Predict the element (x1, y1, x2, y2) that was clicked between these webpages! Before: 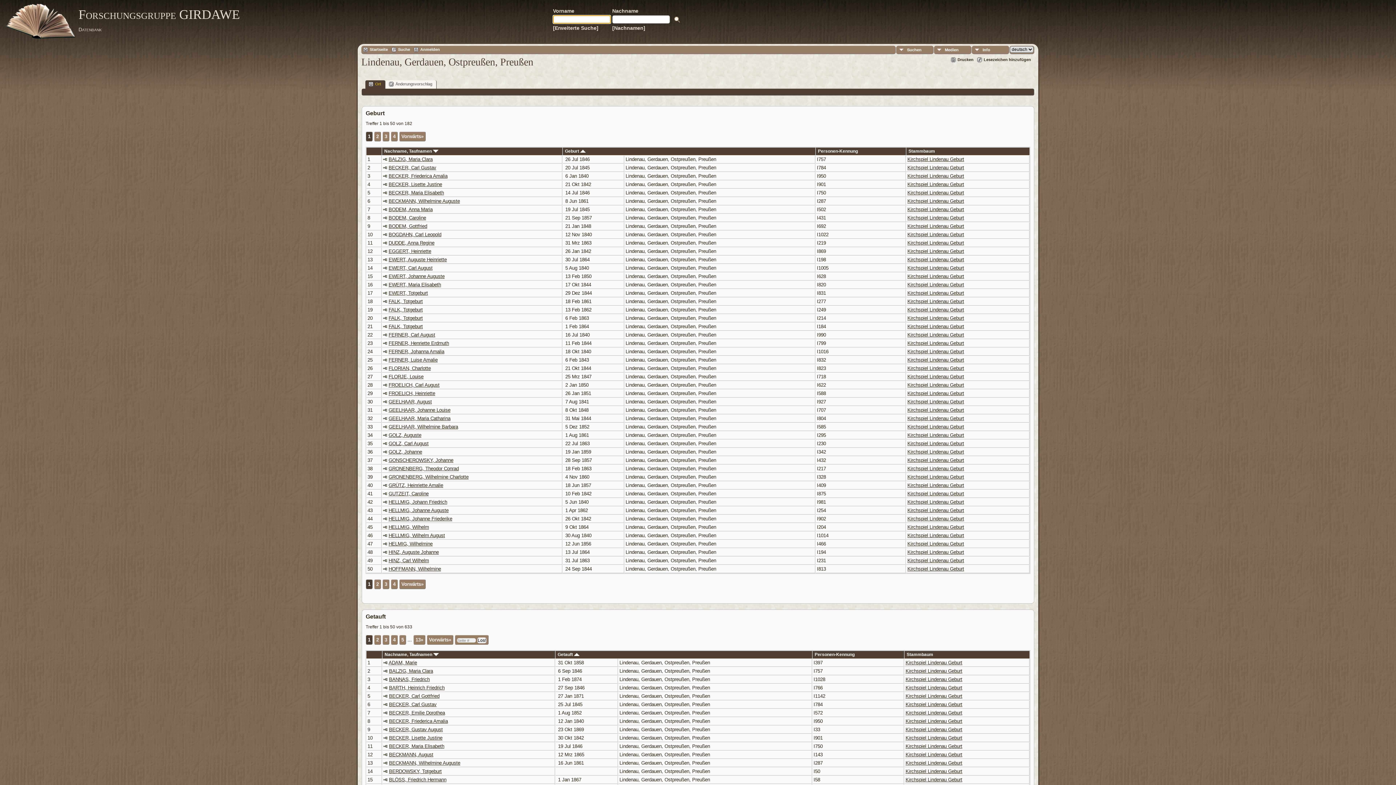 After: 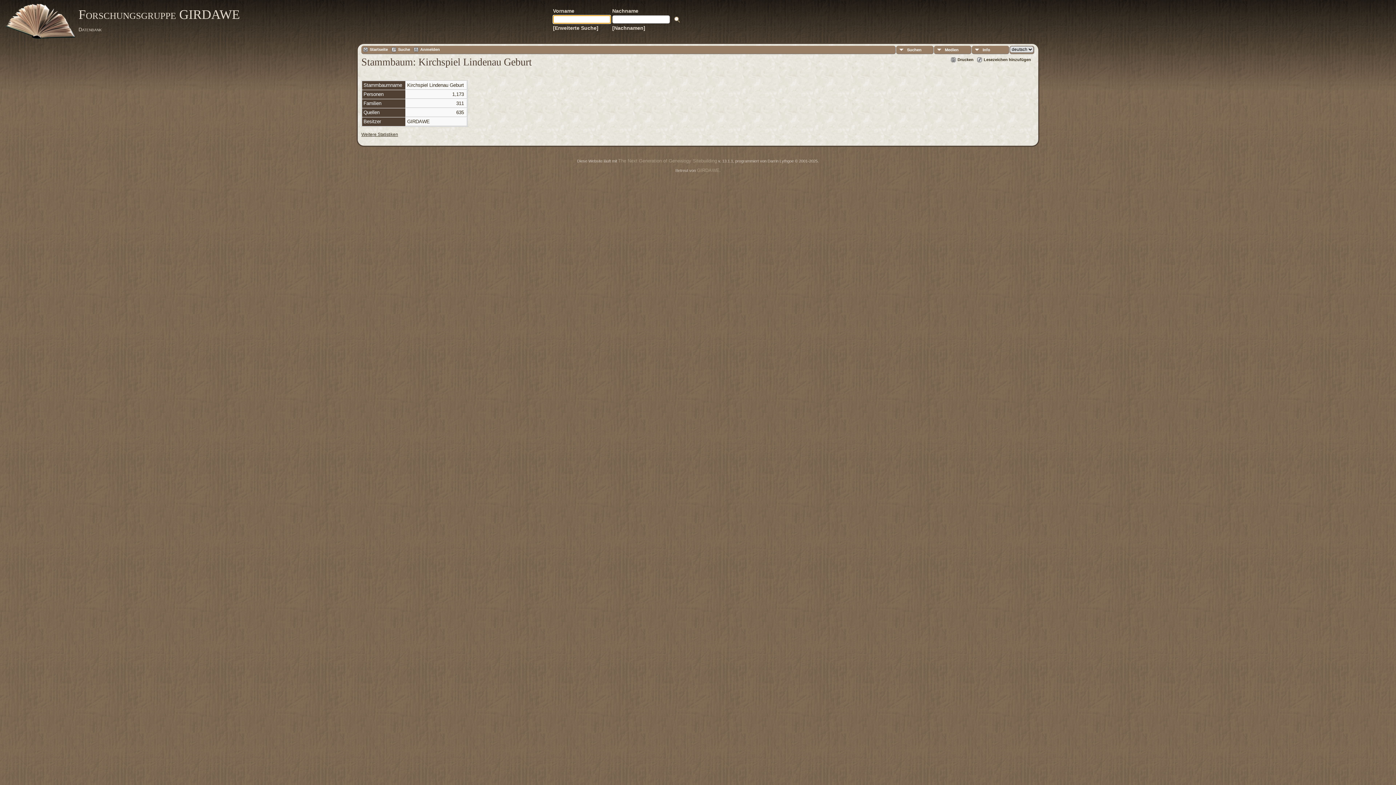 Action: bbox: (907, 165, 964, 170) label: Kirchspiel Lindenau Geburt